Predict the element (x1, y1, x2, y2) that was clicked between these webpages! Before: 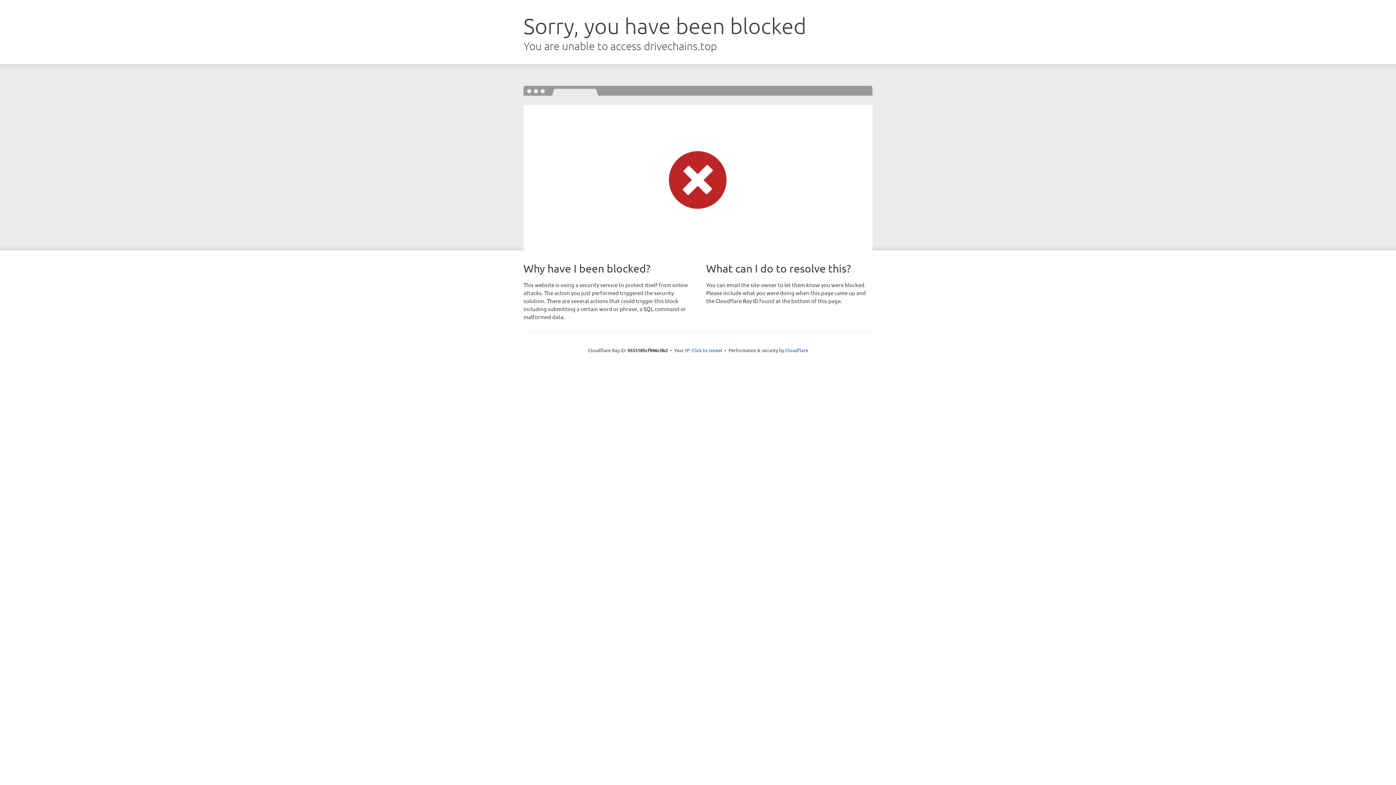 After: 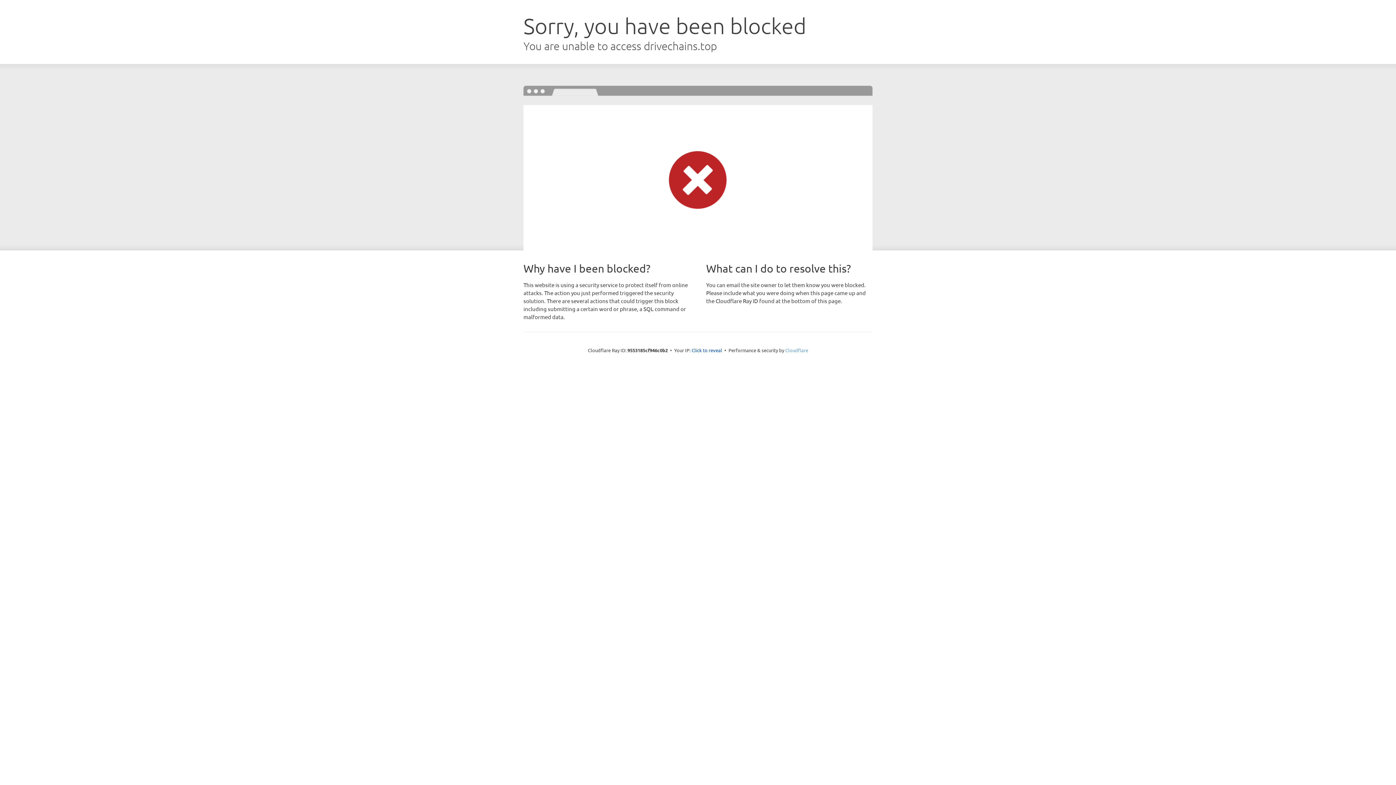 Action: label: Cloudflare bbox: (785, 347, 808, 353)